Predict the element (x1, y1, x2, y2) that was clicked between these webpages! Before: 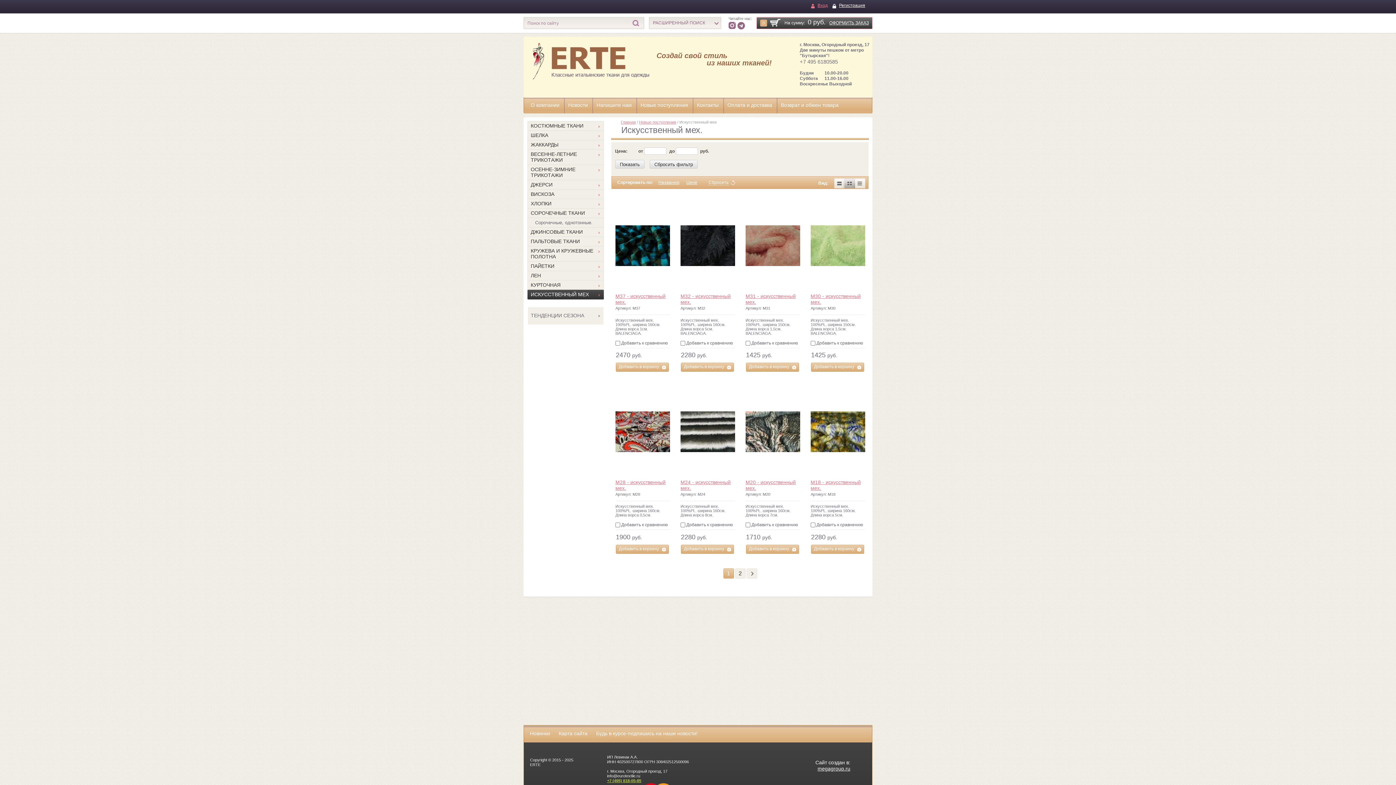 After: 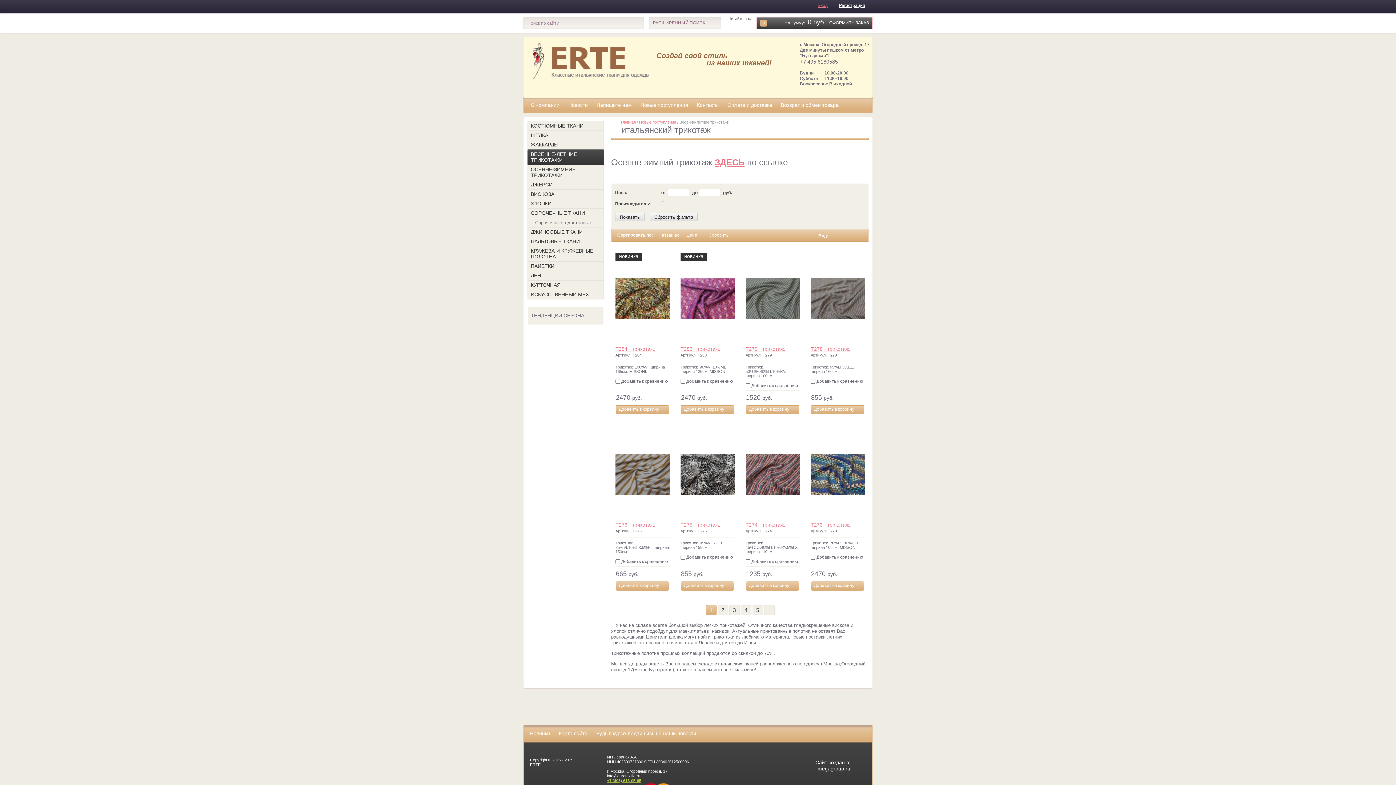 Action: label: ВЕСЕННЕ-ЛЕТНИЕ ТРИКОТАЖИ bbox: (527, 149, 604, 165)